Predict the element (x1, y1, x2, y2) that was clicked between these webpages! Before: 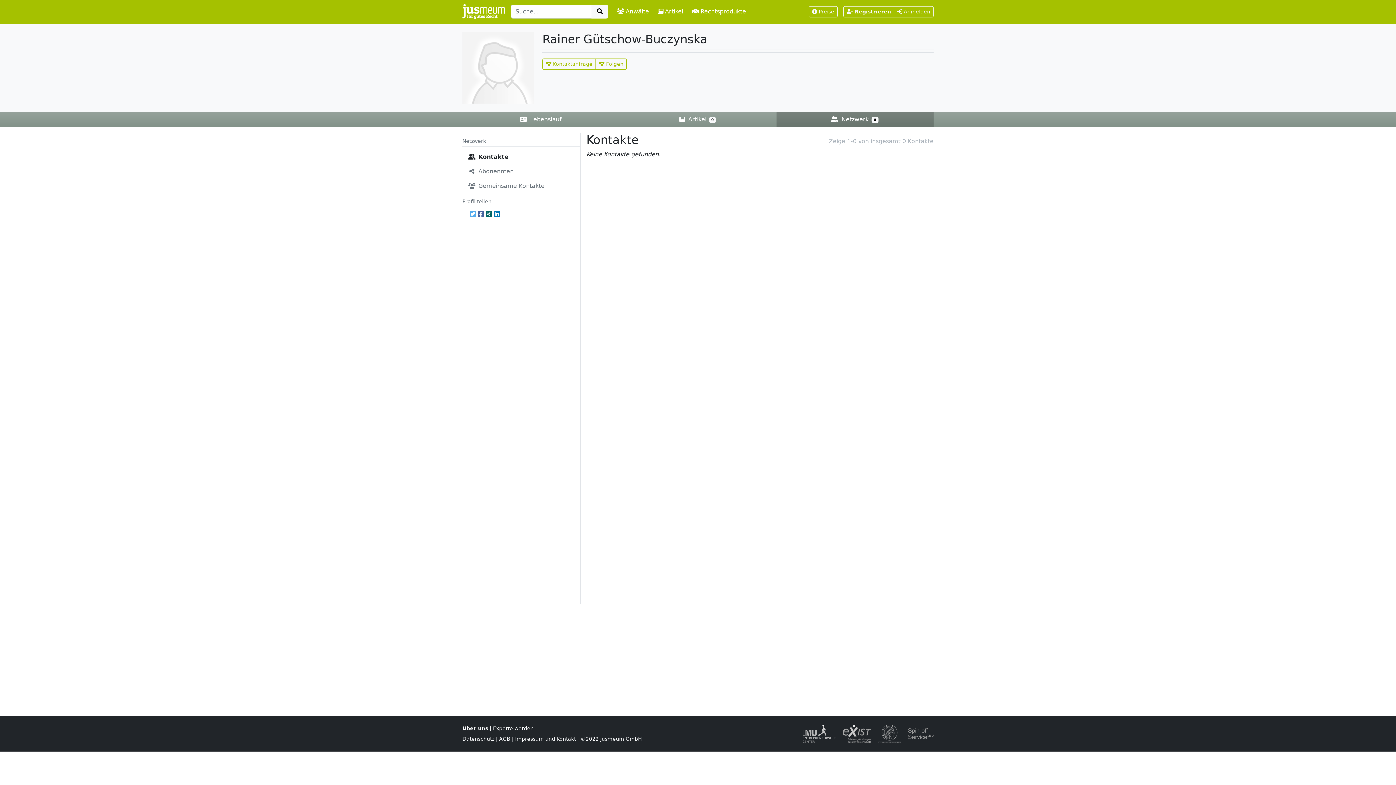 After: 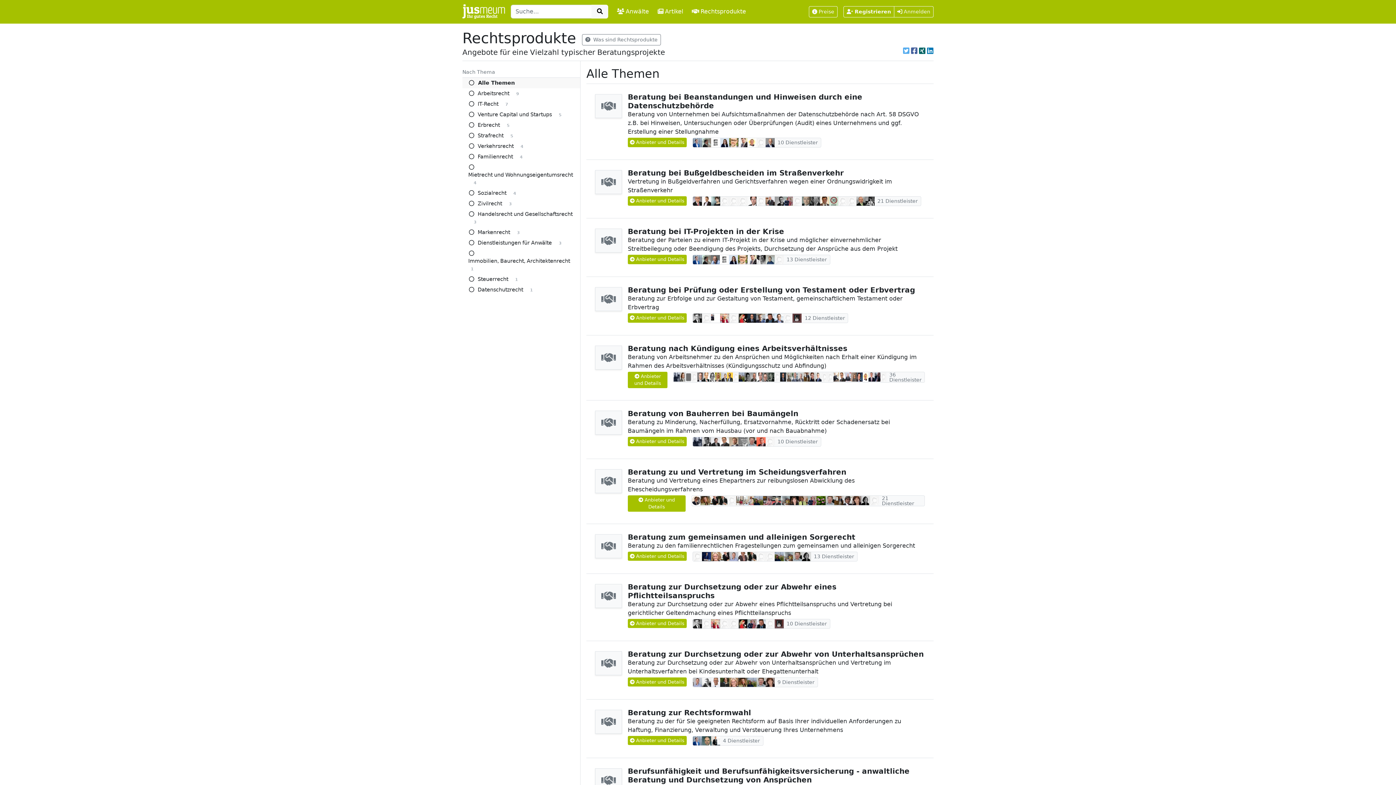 Action: bbox: (689, 4, 749, 19) label: Rechtsprodukte